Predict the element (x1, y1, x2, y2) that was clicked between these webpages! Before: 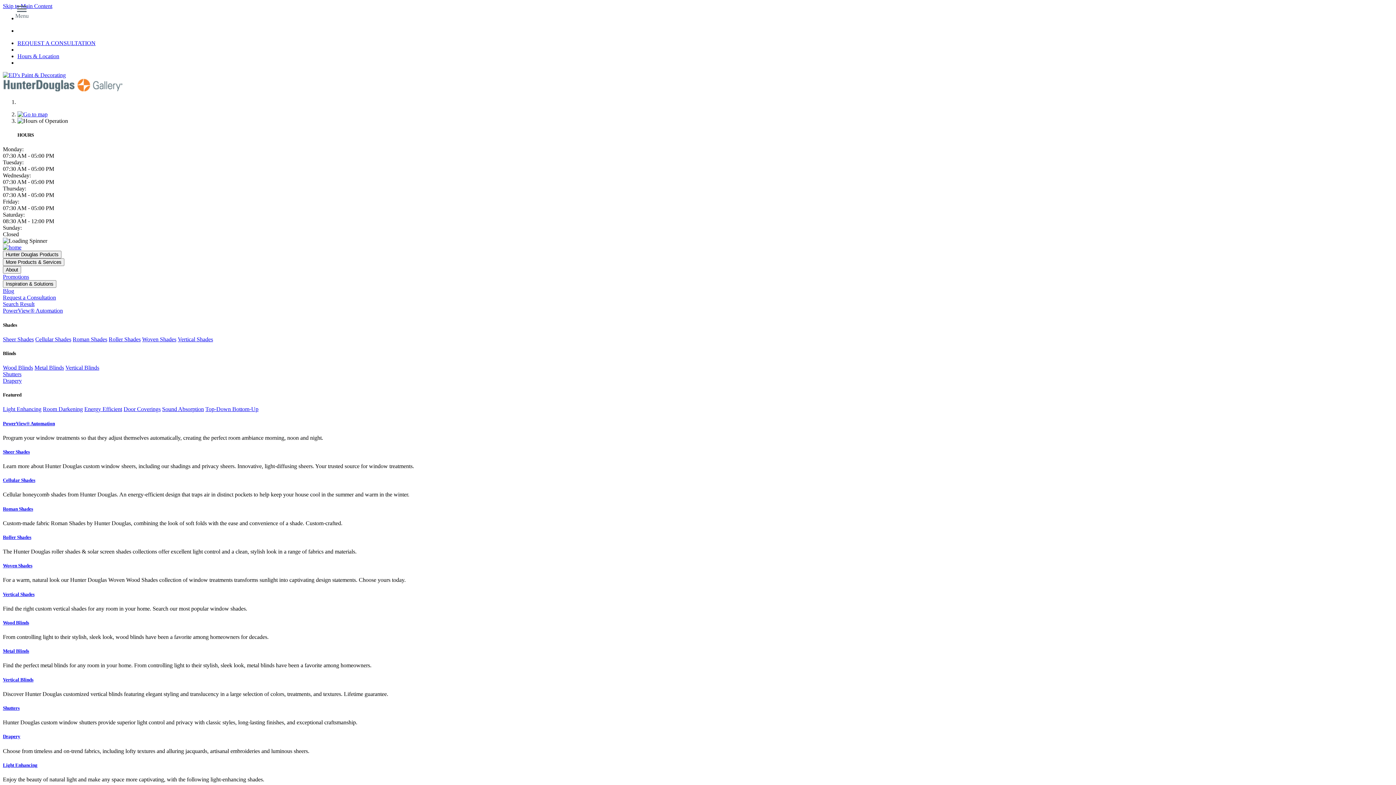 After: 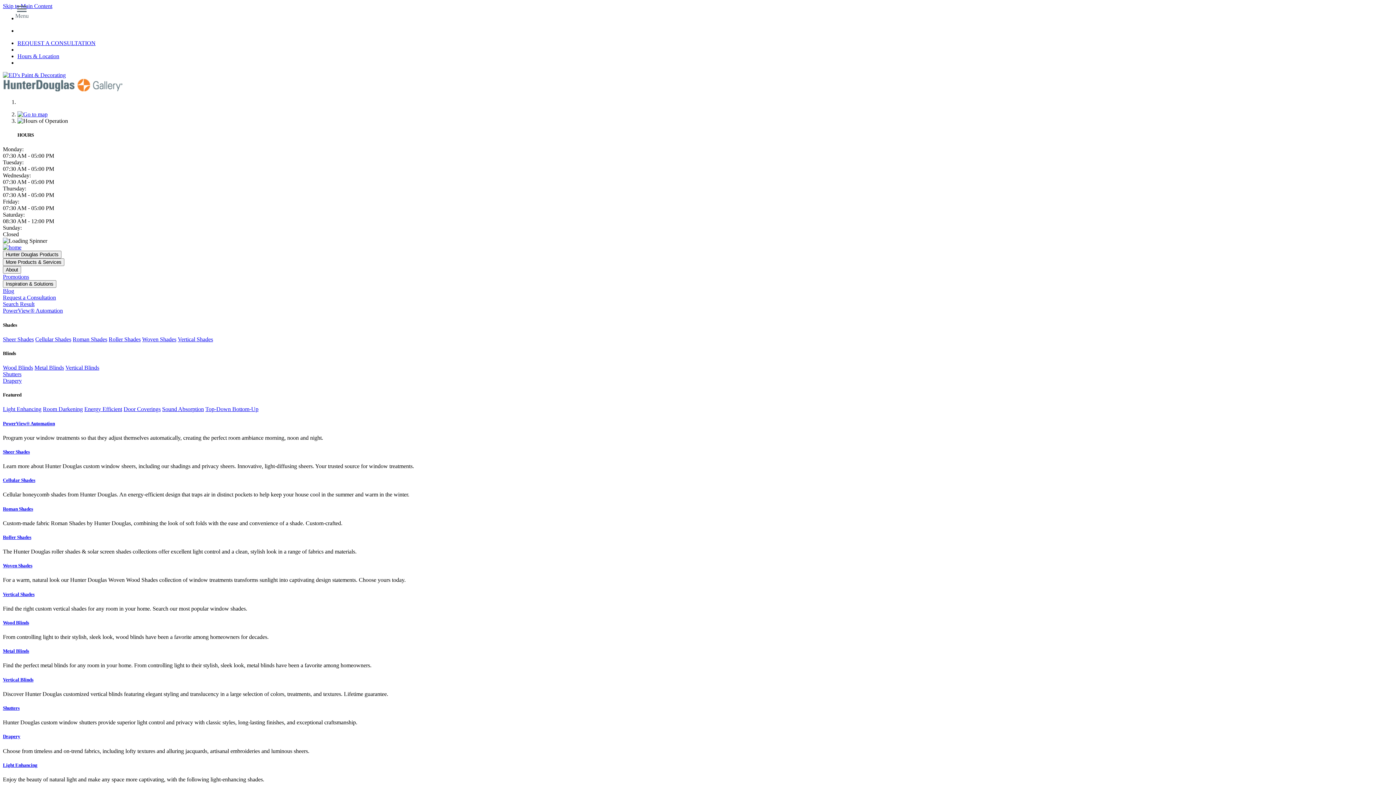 Action: bbox: (84, 406, 122, 412) label: Energy Efficient